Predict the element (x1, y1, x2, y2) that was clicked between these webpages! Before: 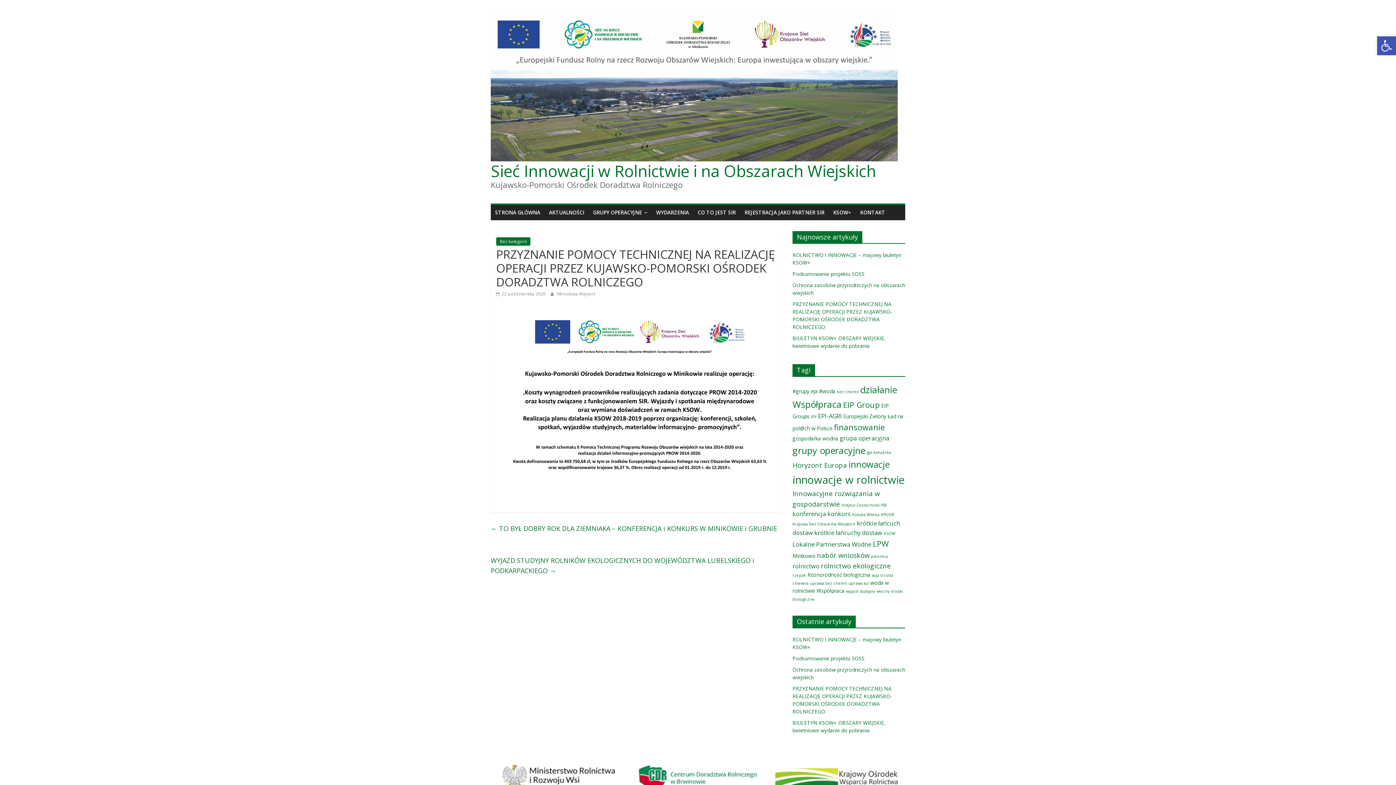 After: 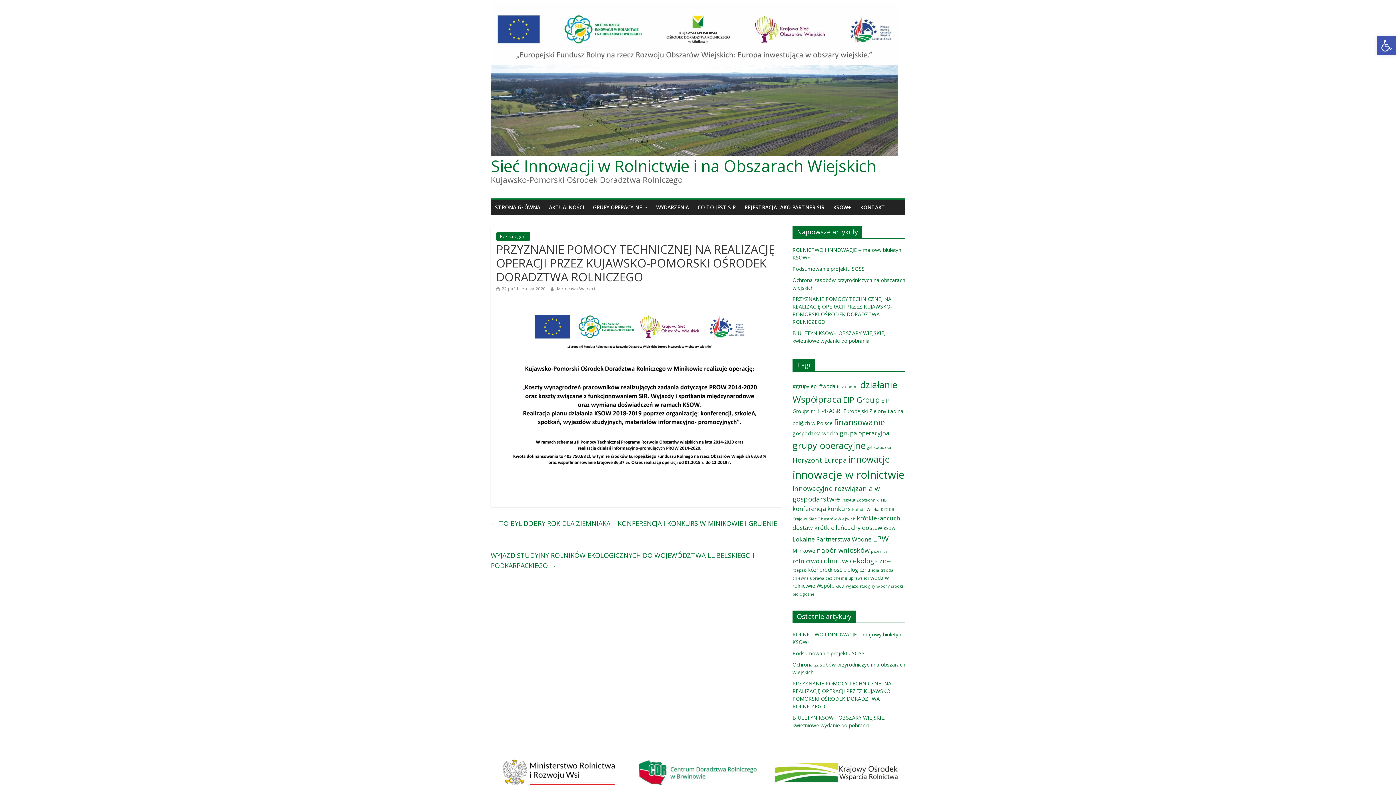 Action: bbox: (775, 765, 899, 790)